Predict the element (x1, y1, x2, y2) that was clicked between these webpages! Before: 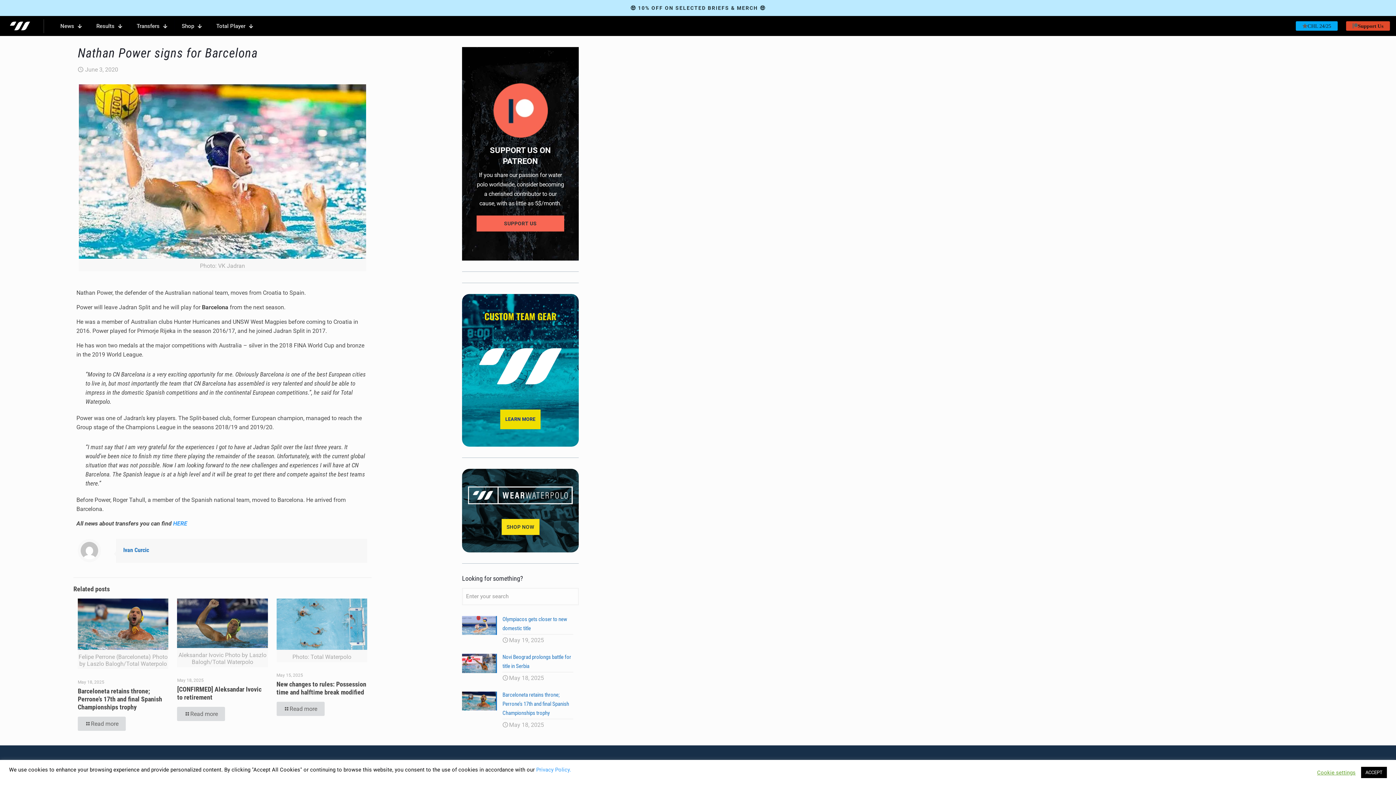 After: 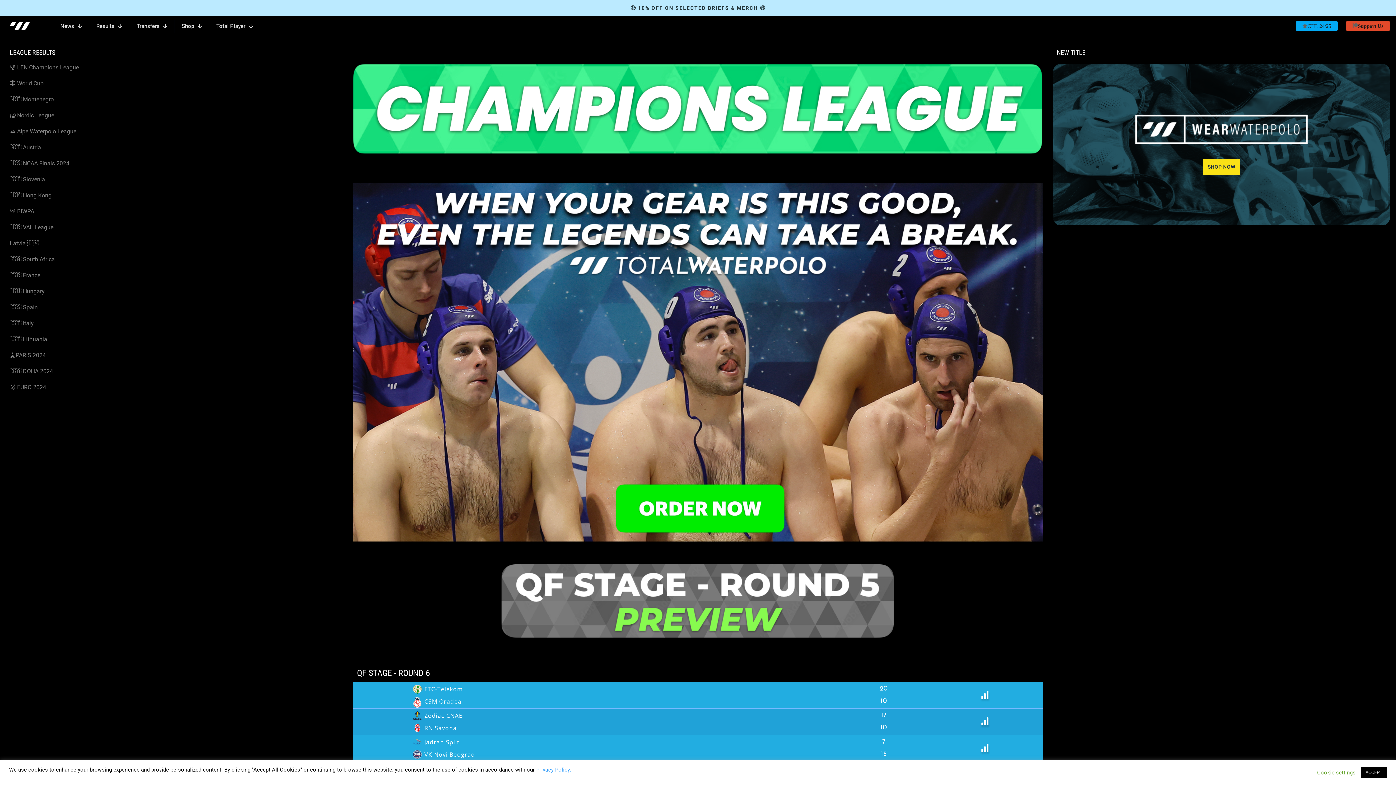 Action: bbox: (1296, 21, 1338, 30) label: CHL 24/25